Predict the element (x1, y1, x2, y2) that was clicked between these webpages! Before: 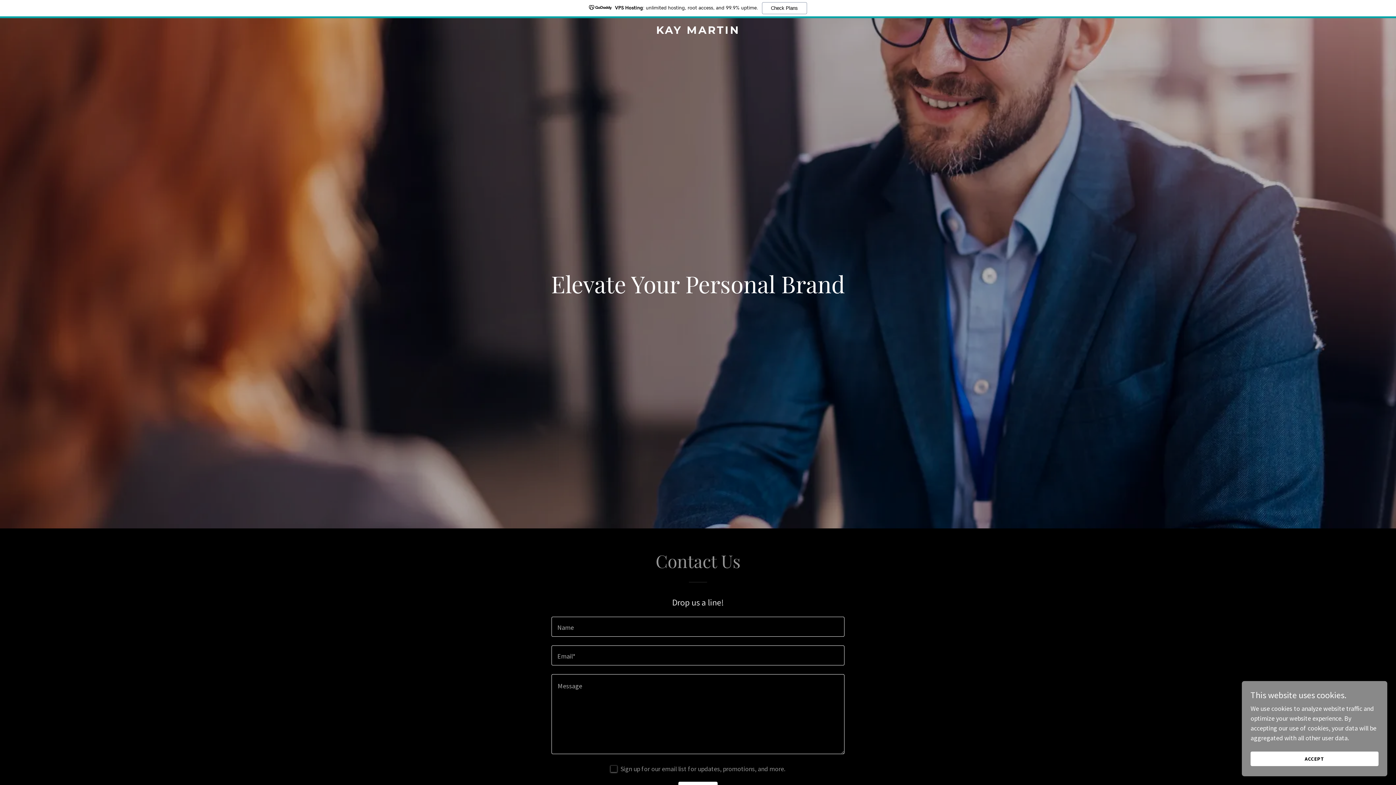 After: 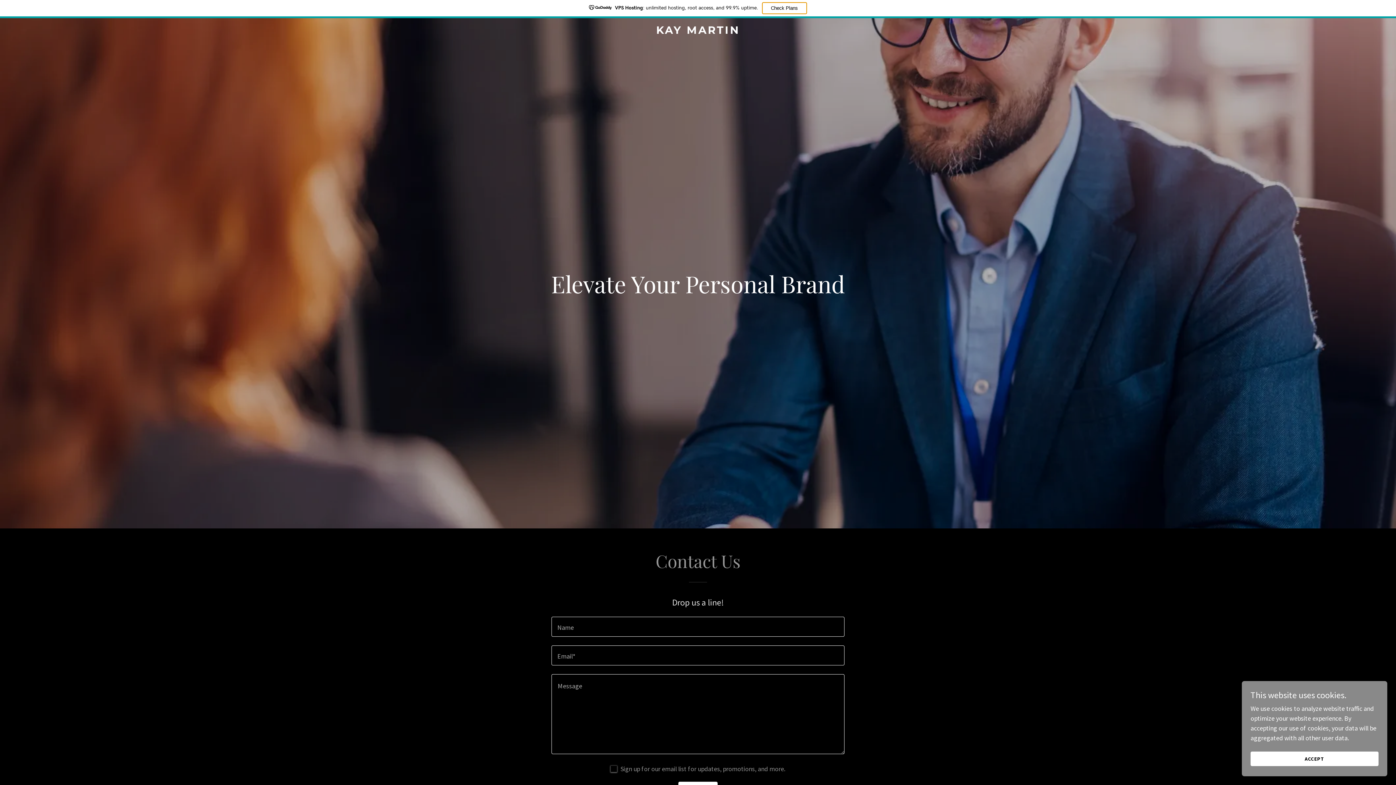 Action: label: Check Plans bbox: (762, 2, 807, 14)